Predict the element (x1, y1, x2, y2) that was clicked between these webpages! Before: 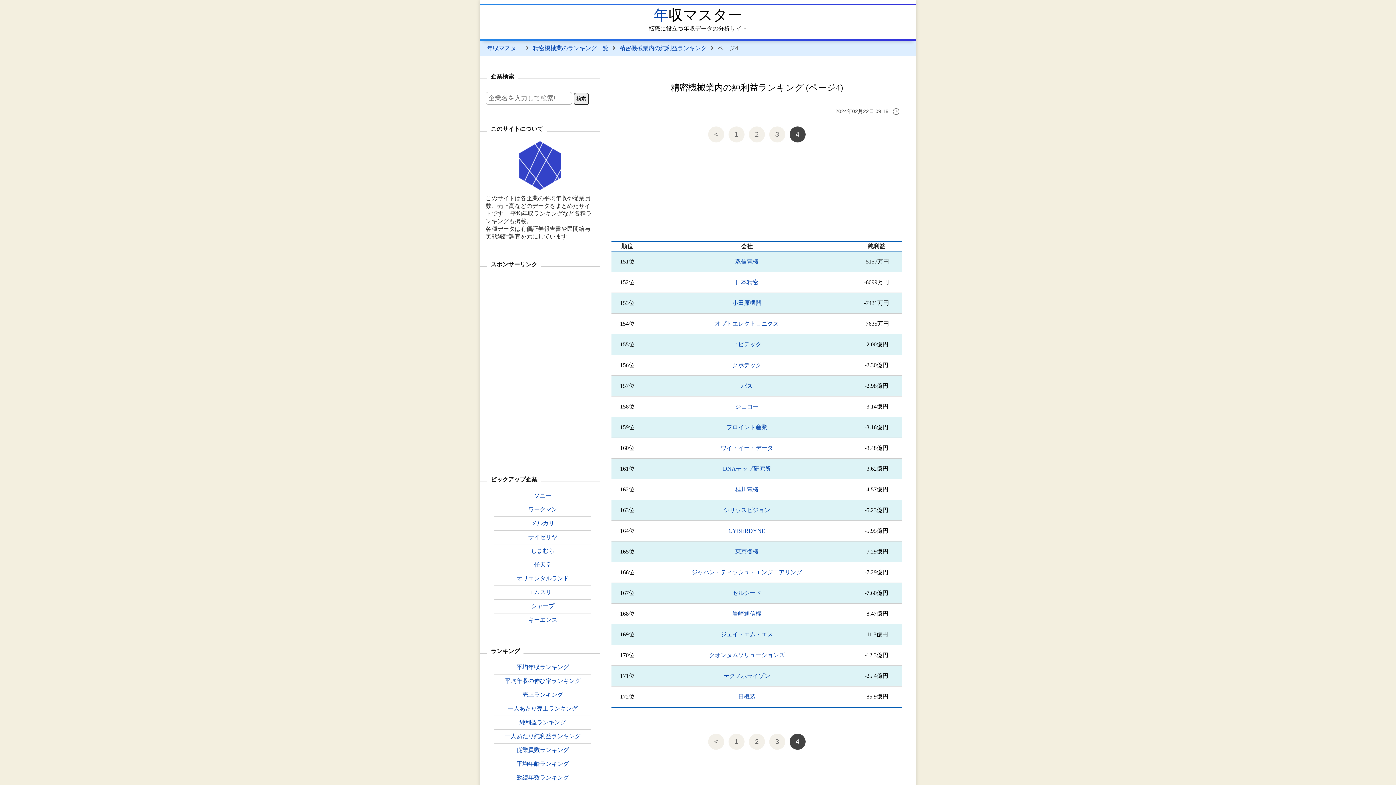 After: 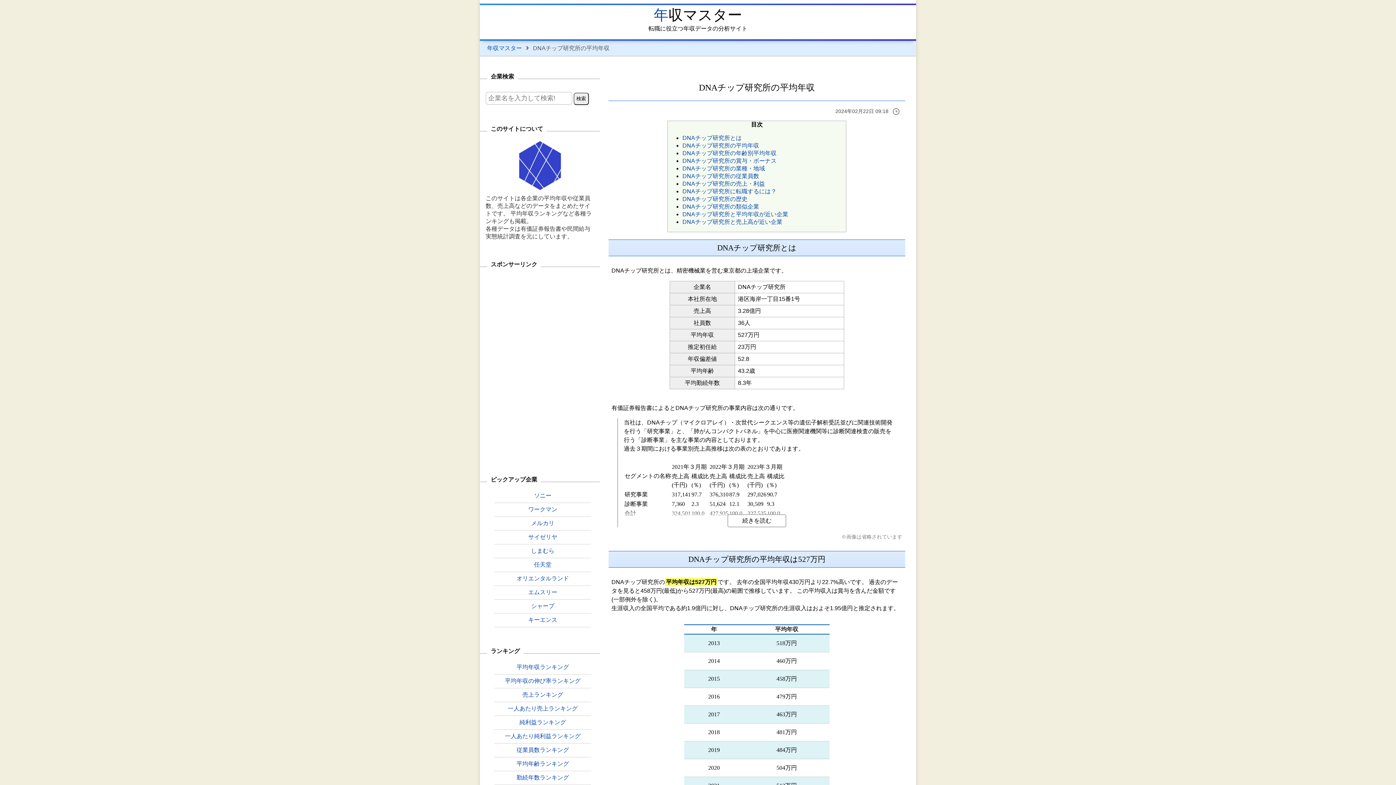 Action: bbox: (723, 465, 771, 472) label: DNAチップ研究所